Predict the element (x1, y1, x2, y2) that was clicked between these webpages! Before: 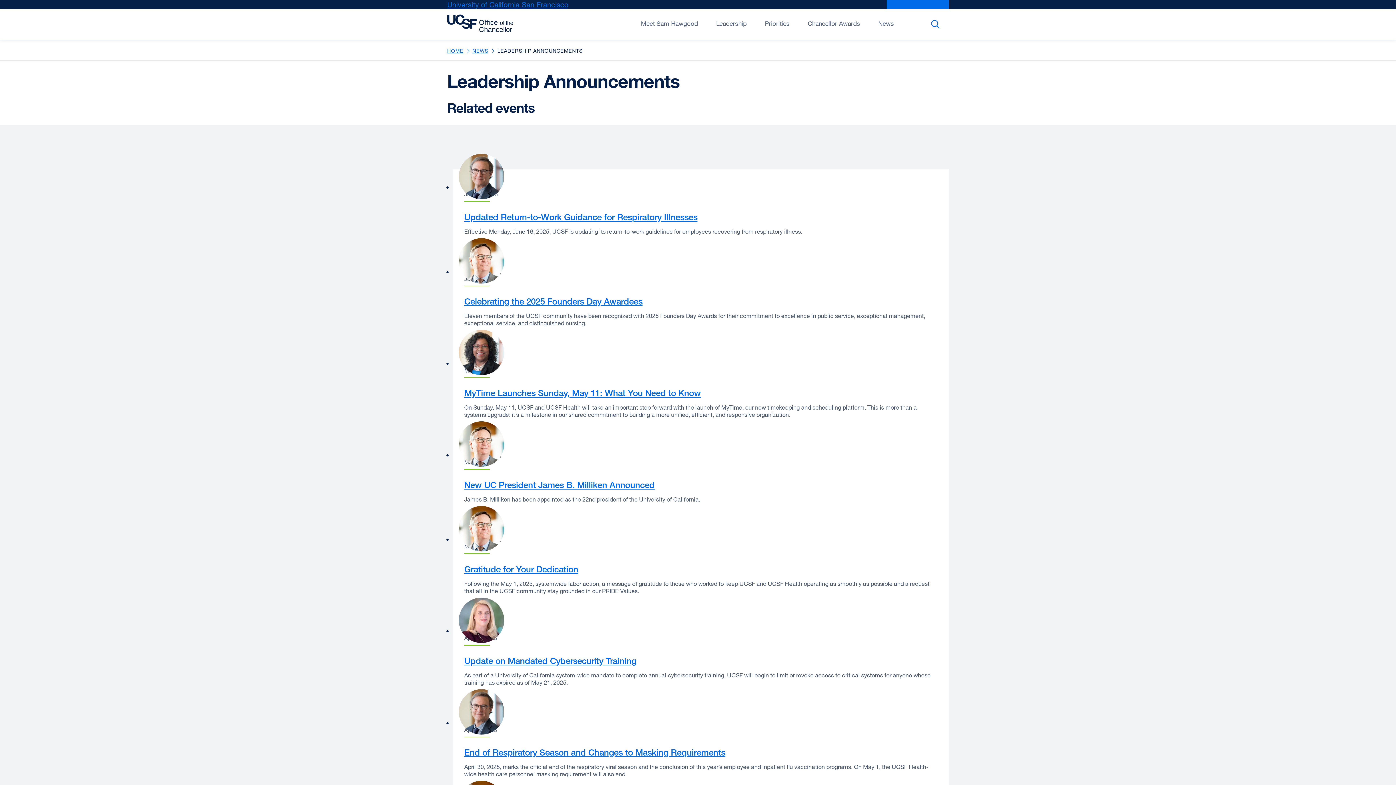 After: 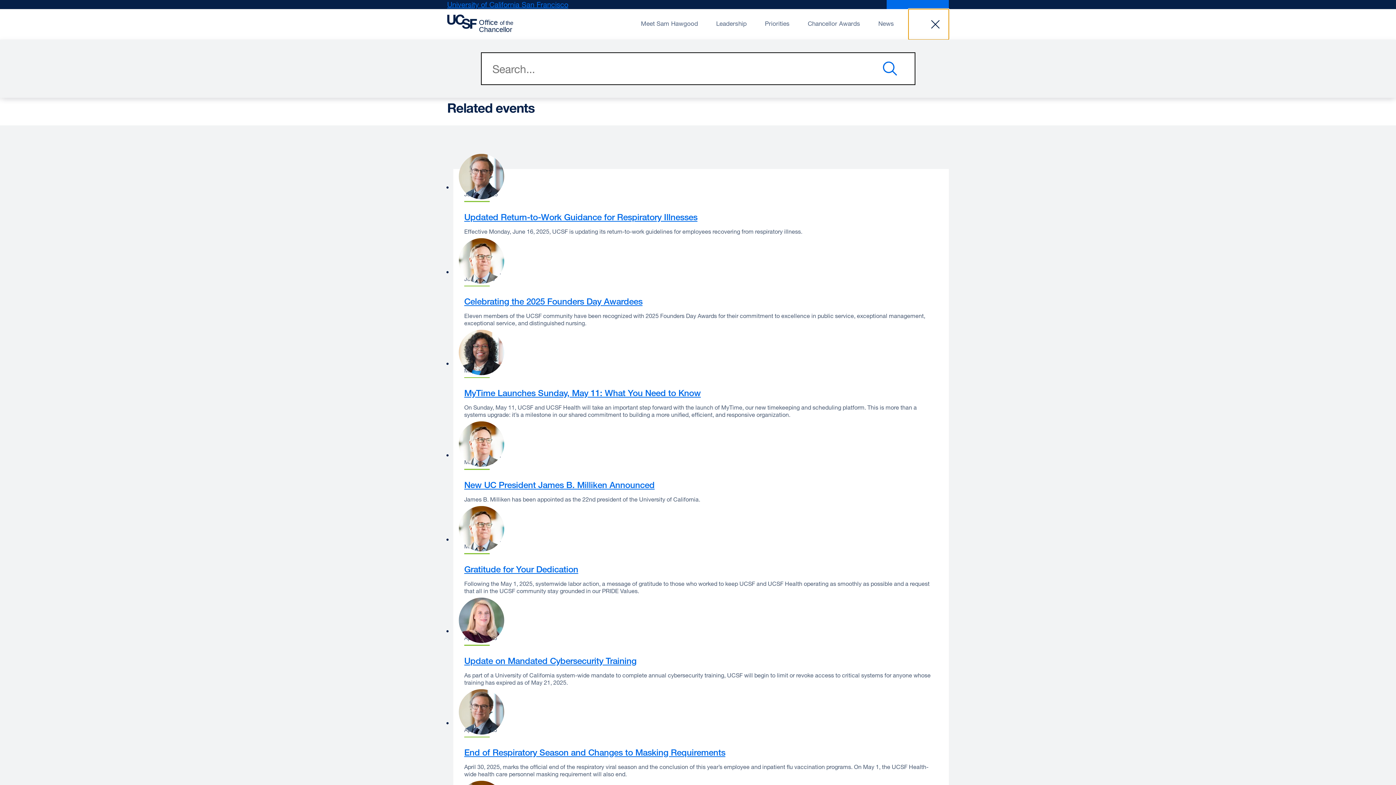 Action: label: Search bbox: (908, 9, 949, 39)